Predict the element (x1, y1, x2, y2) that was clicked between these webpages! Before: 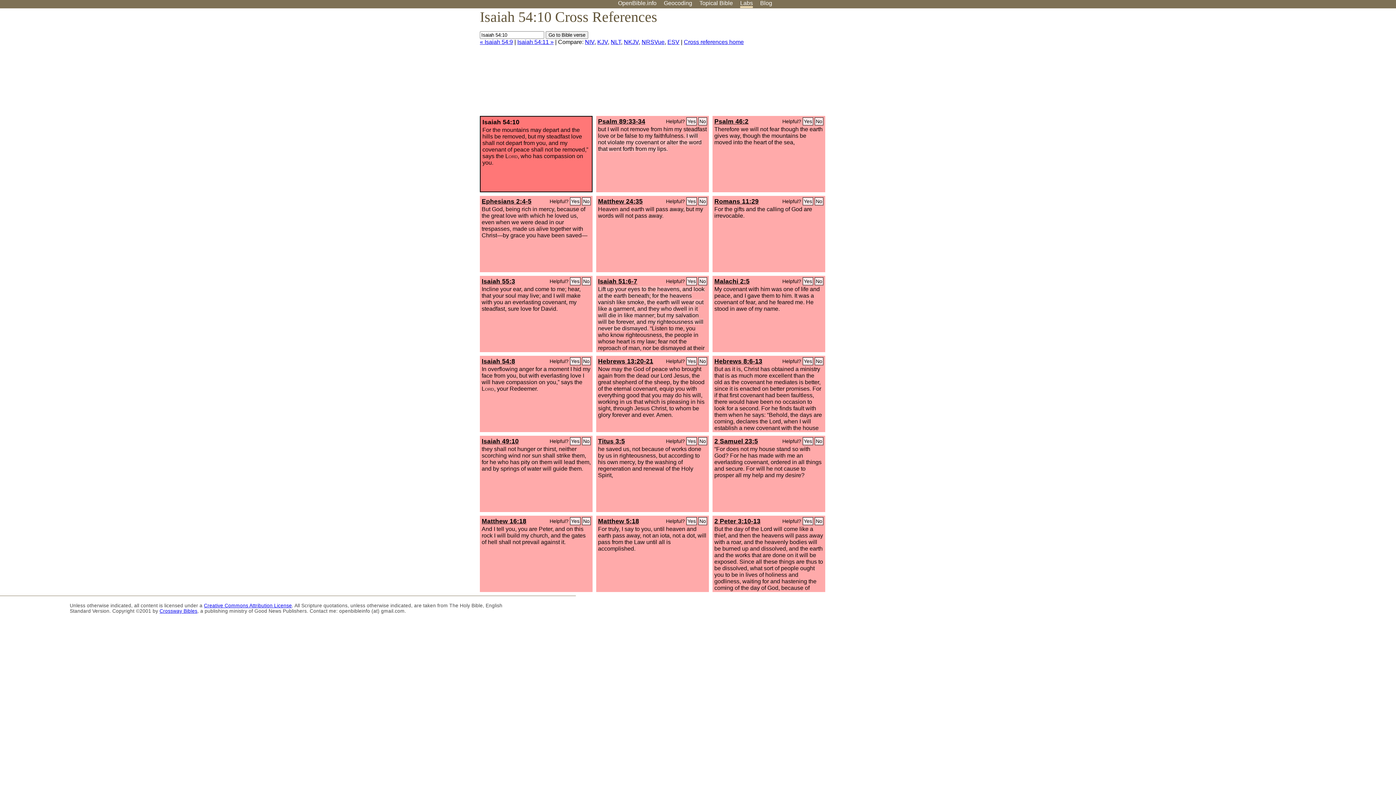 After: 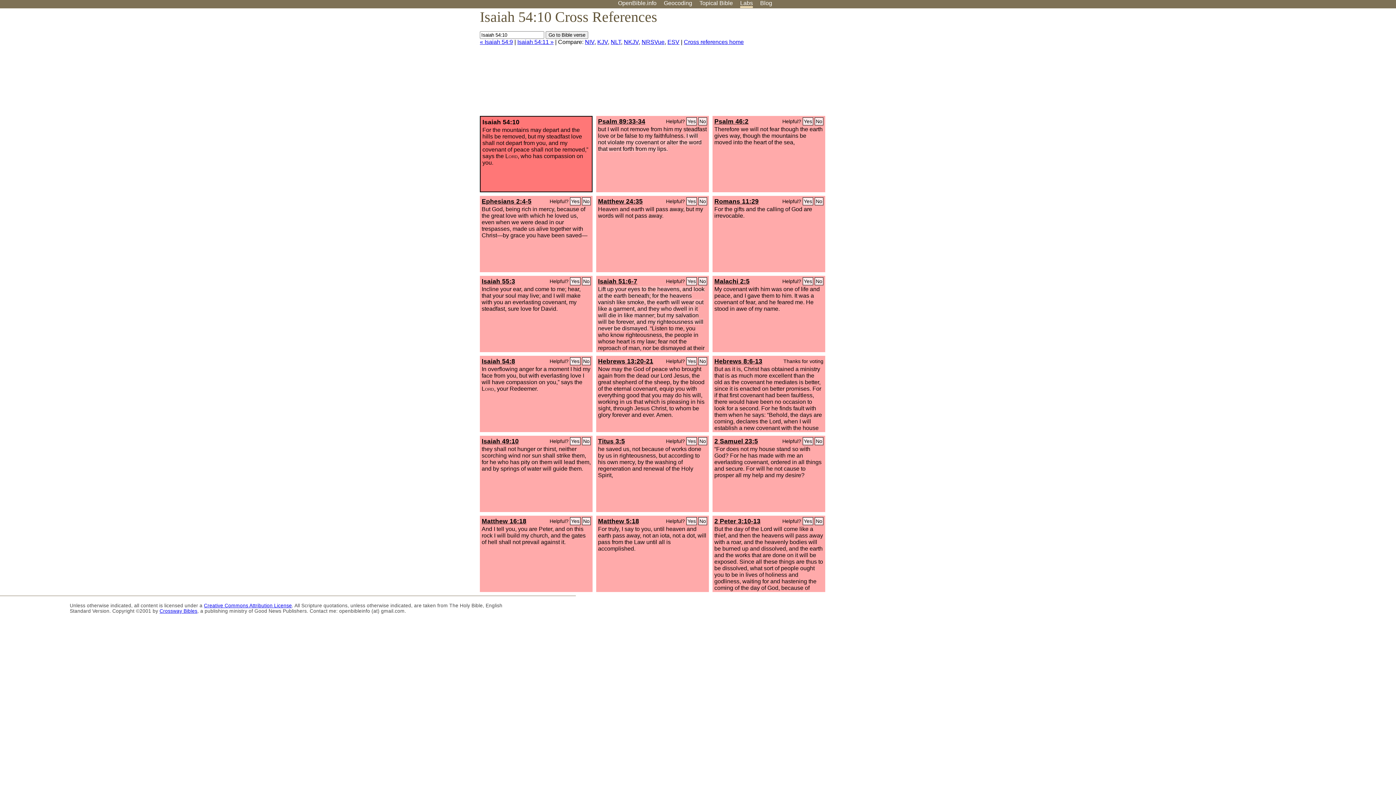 Action: label: No bbox: (814, 357, 823, 365)